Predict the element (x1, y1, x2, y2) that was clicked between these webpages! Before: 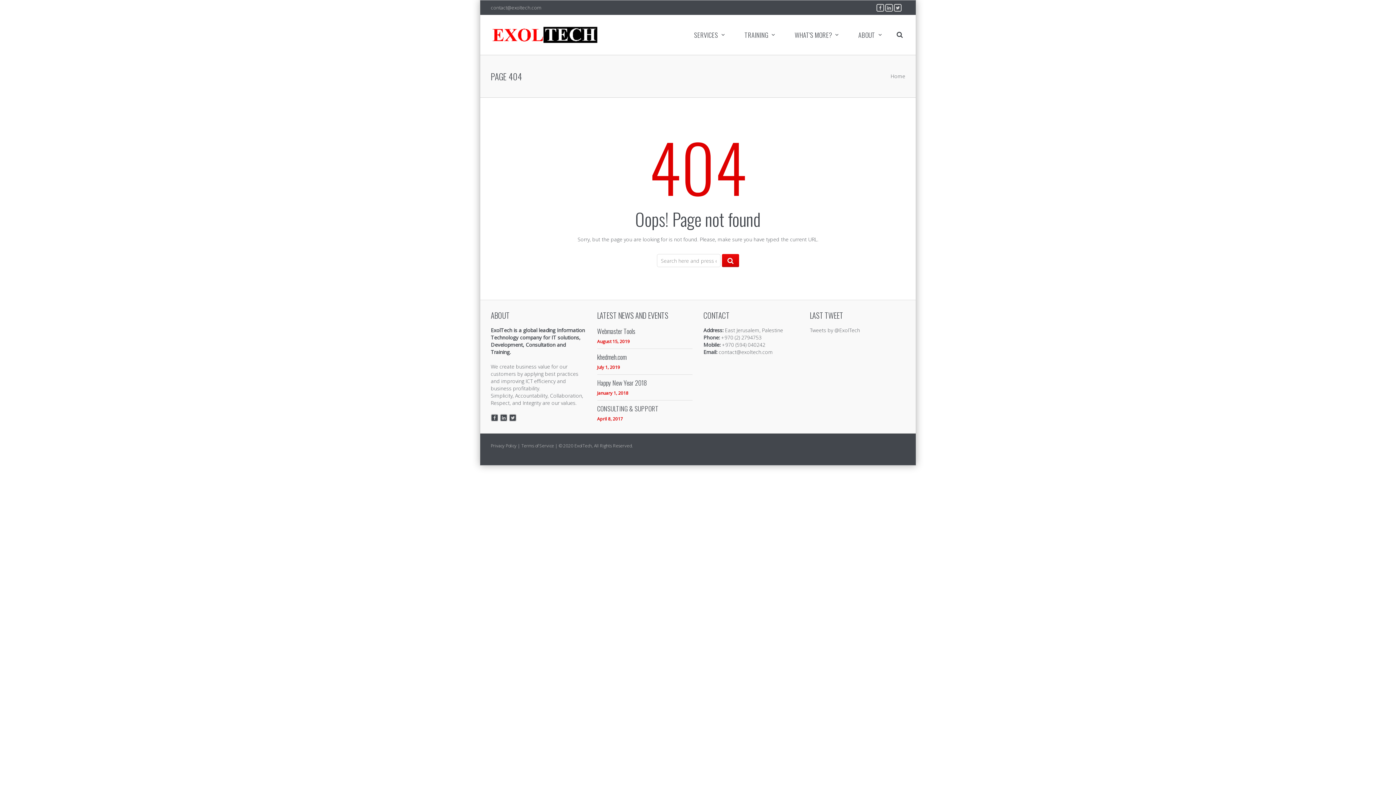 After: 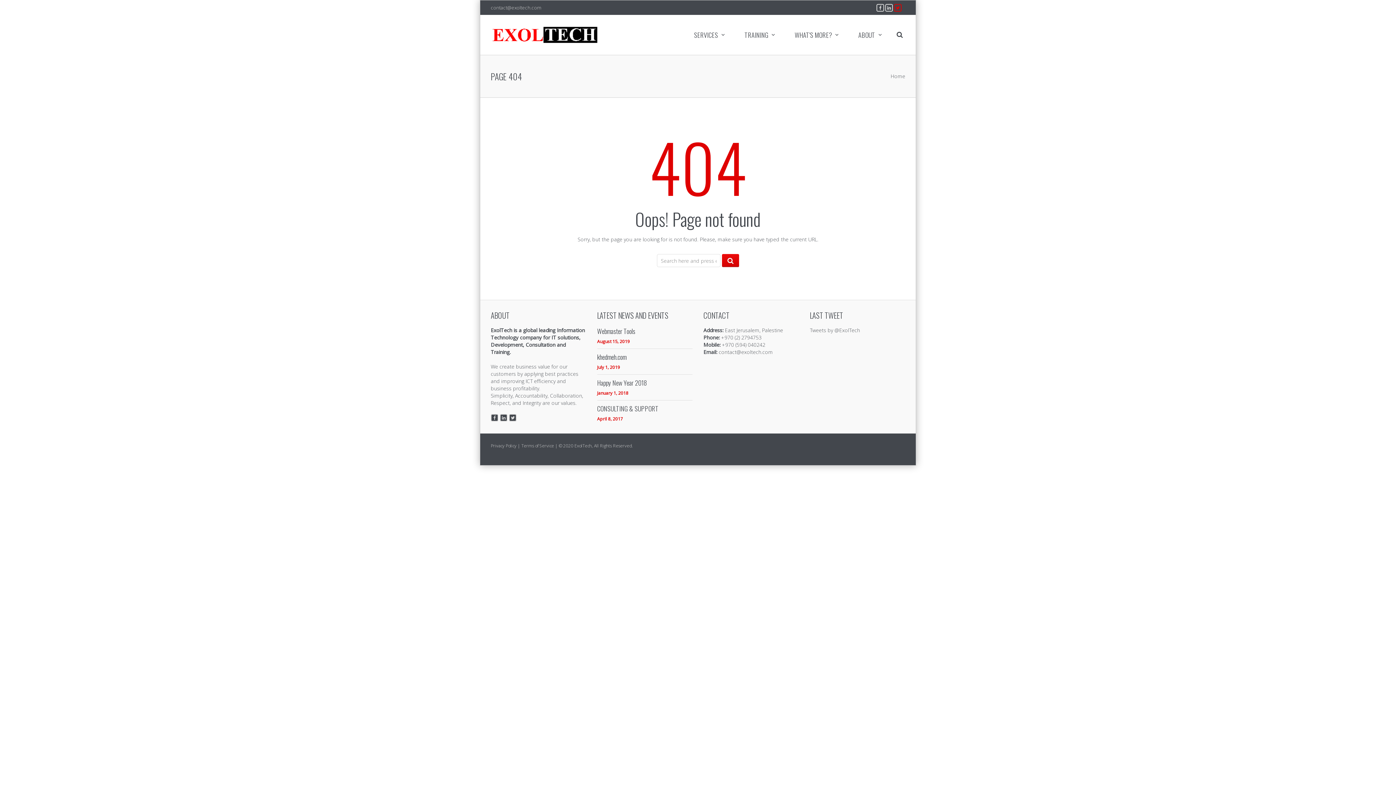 Action: bbox: (896, 4, 900, 10)